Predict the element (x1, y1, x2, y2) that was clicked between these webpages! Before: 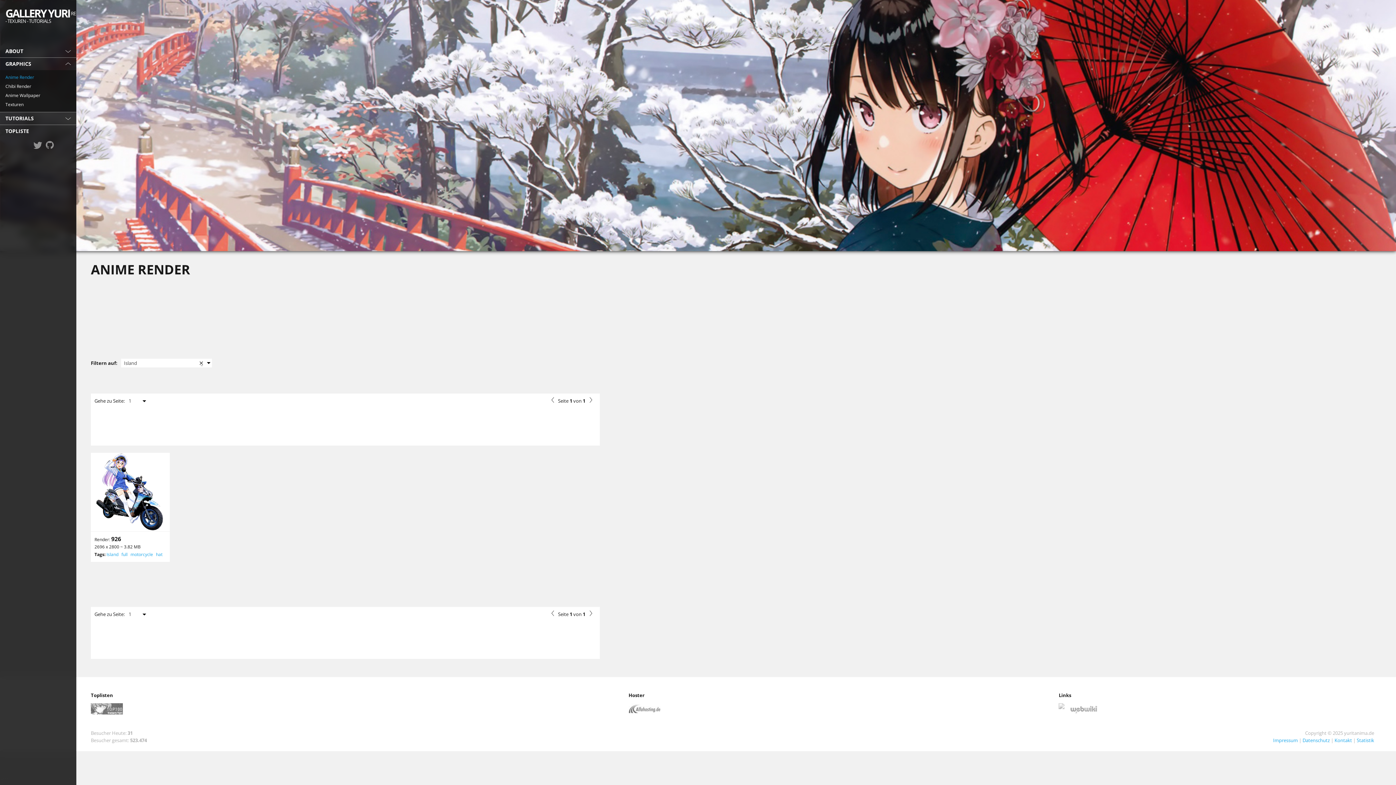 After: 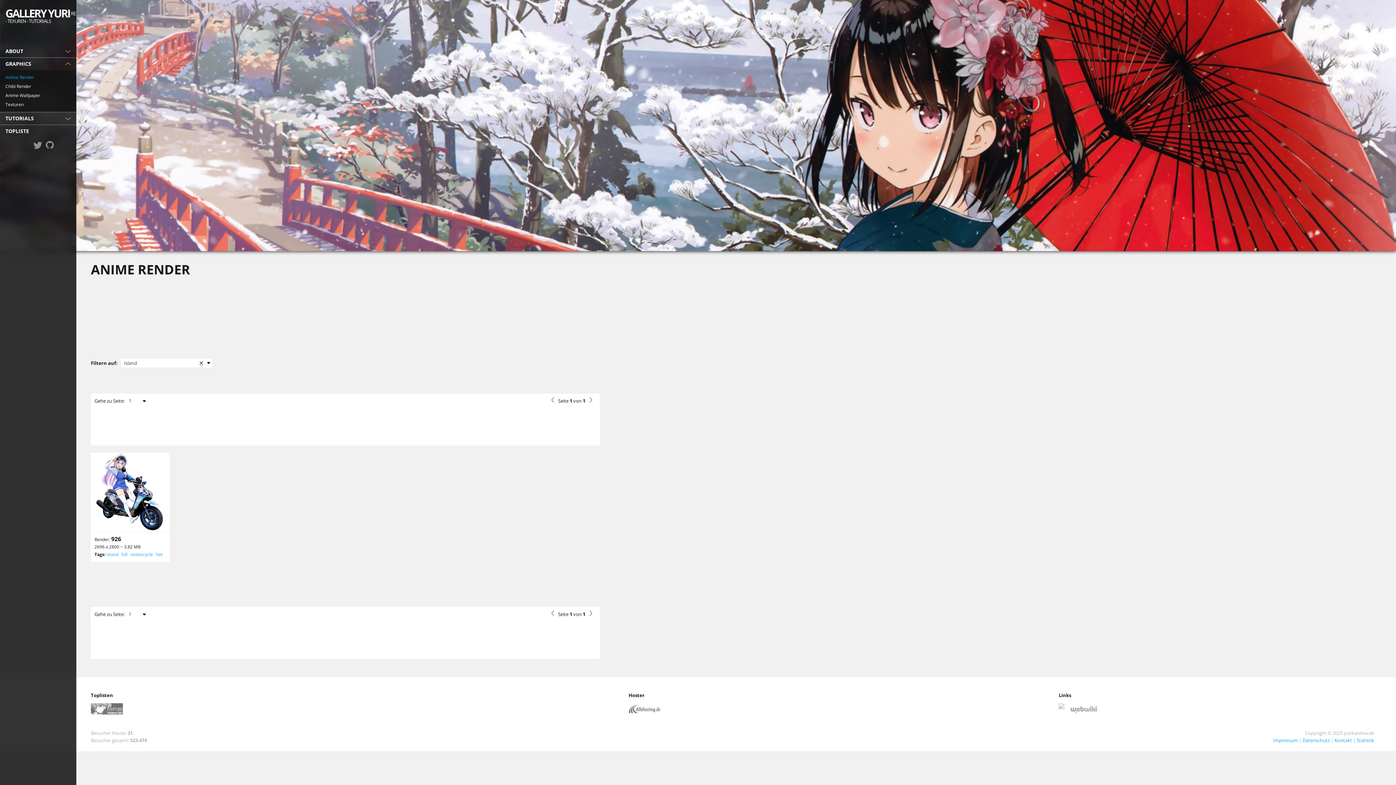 Action: bbox: (547, 397, 558, 442)